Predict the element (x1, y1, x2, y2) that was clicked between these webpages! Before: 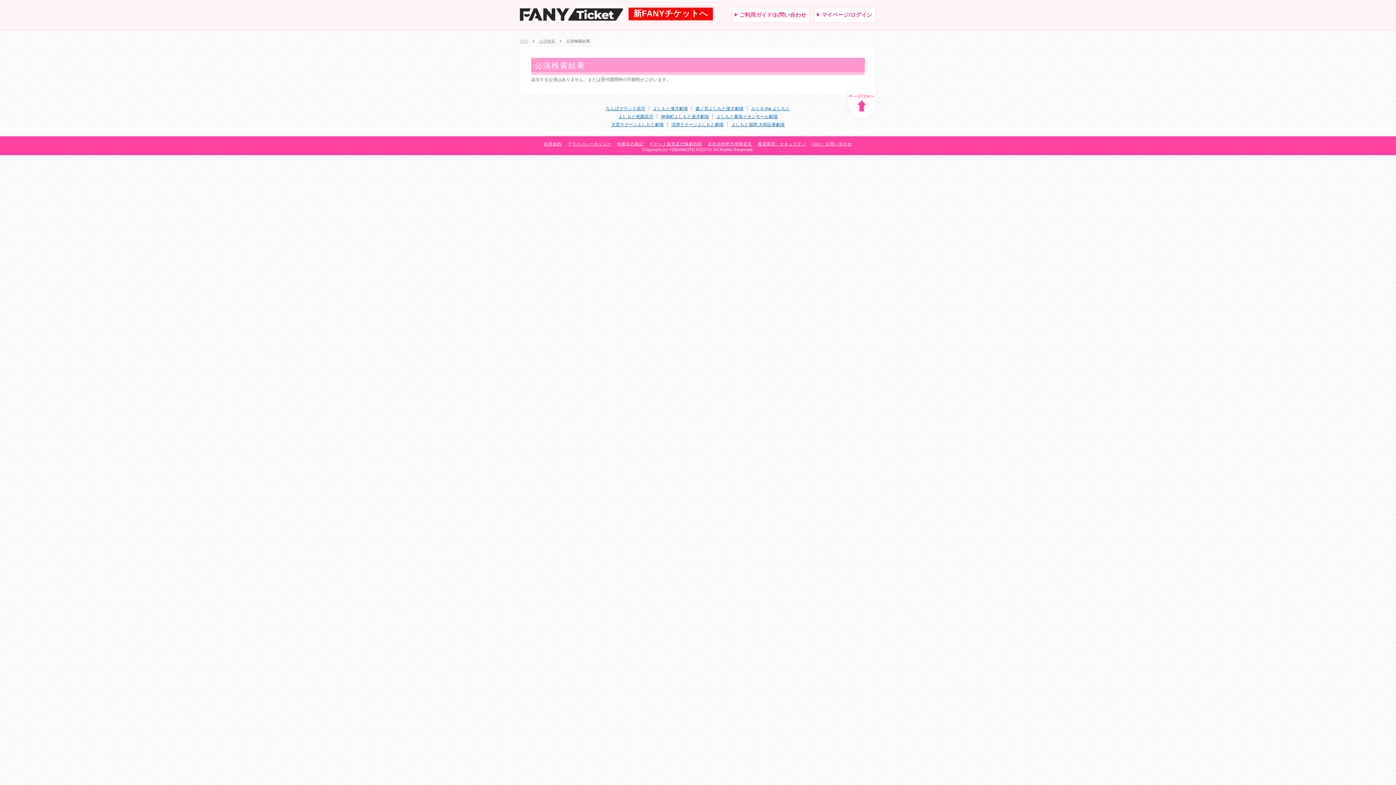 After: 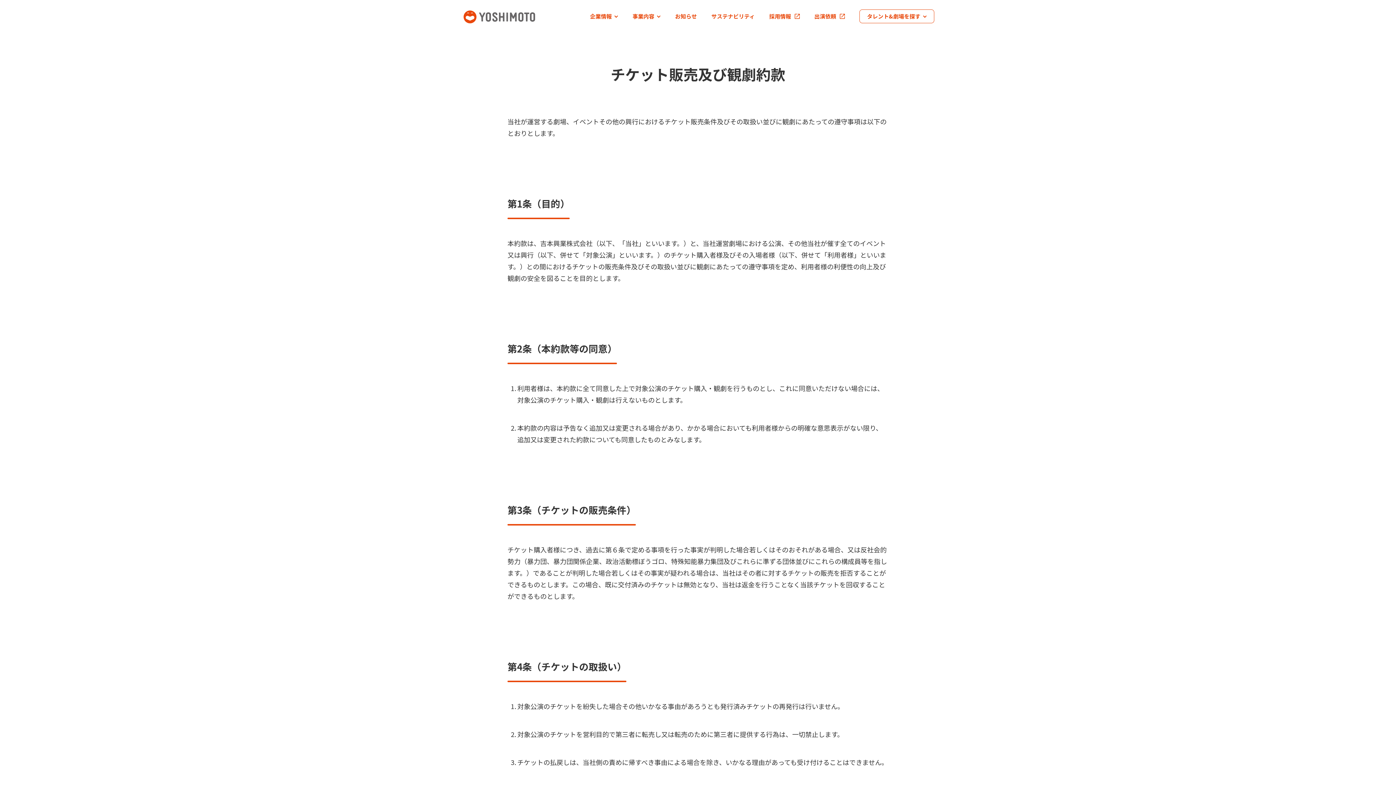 Action: label: チケット販売及び観劇約款 bbox: (649, 141, 702, 146)